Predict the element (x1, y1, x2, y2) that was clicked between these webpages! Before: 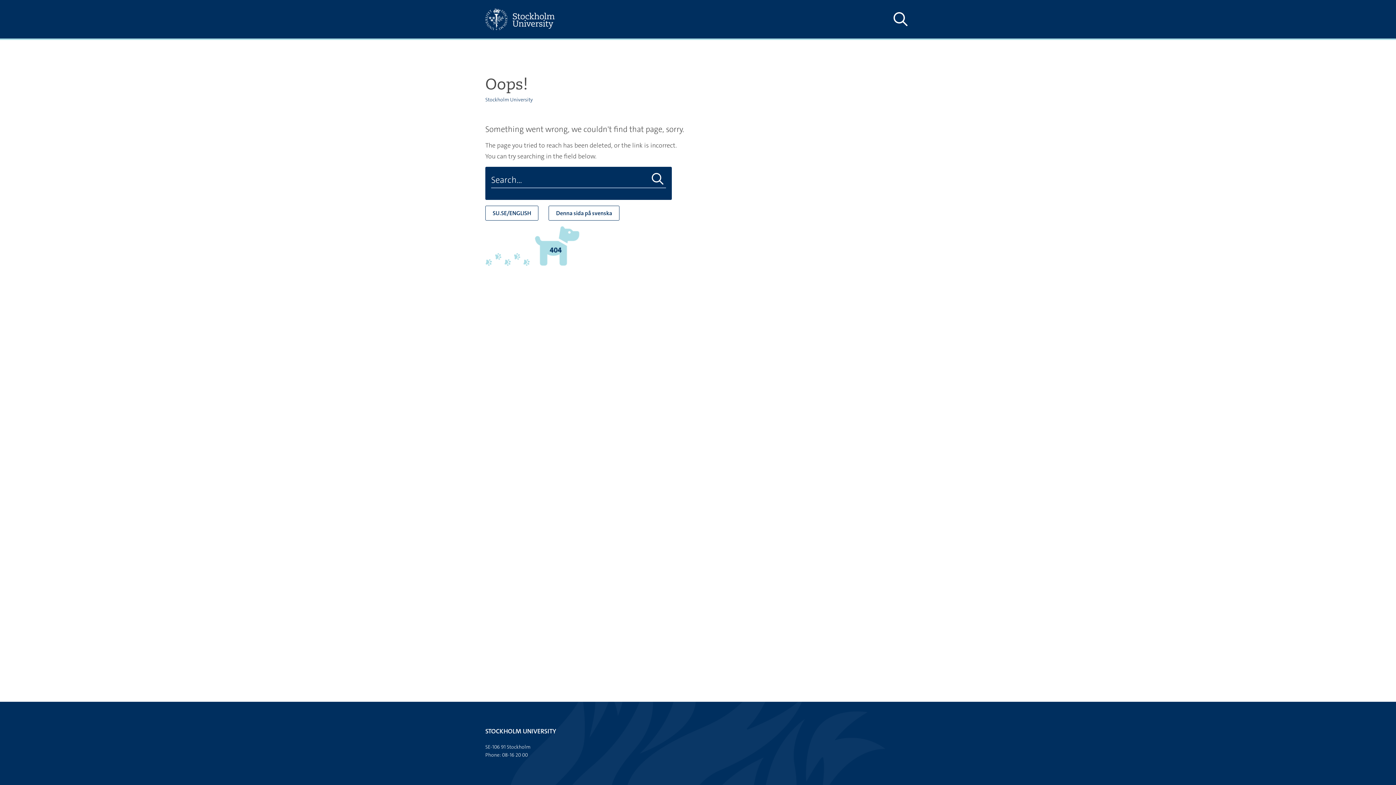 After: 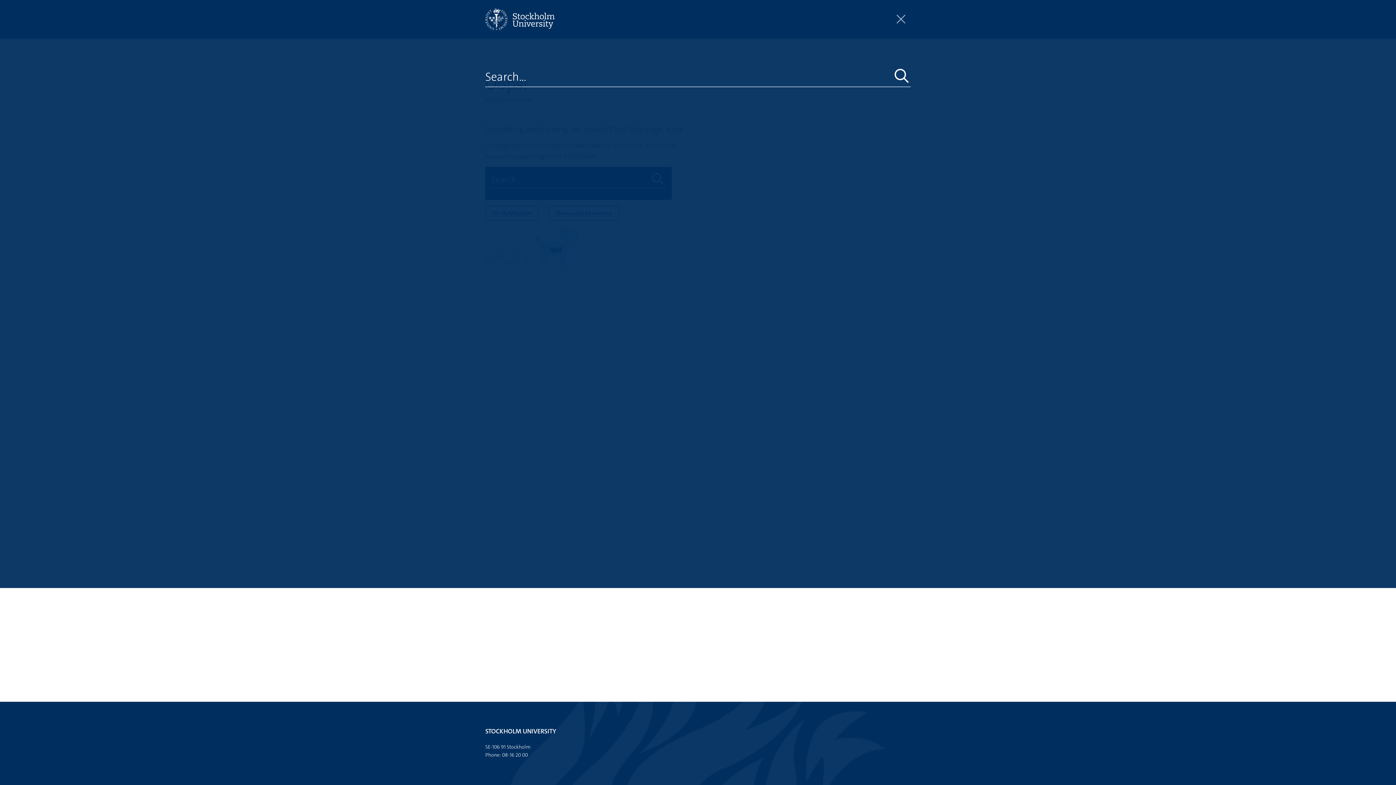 Action: bbox: (890, 10, 910, 28) label: Show and hide search site